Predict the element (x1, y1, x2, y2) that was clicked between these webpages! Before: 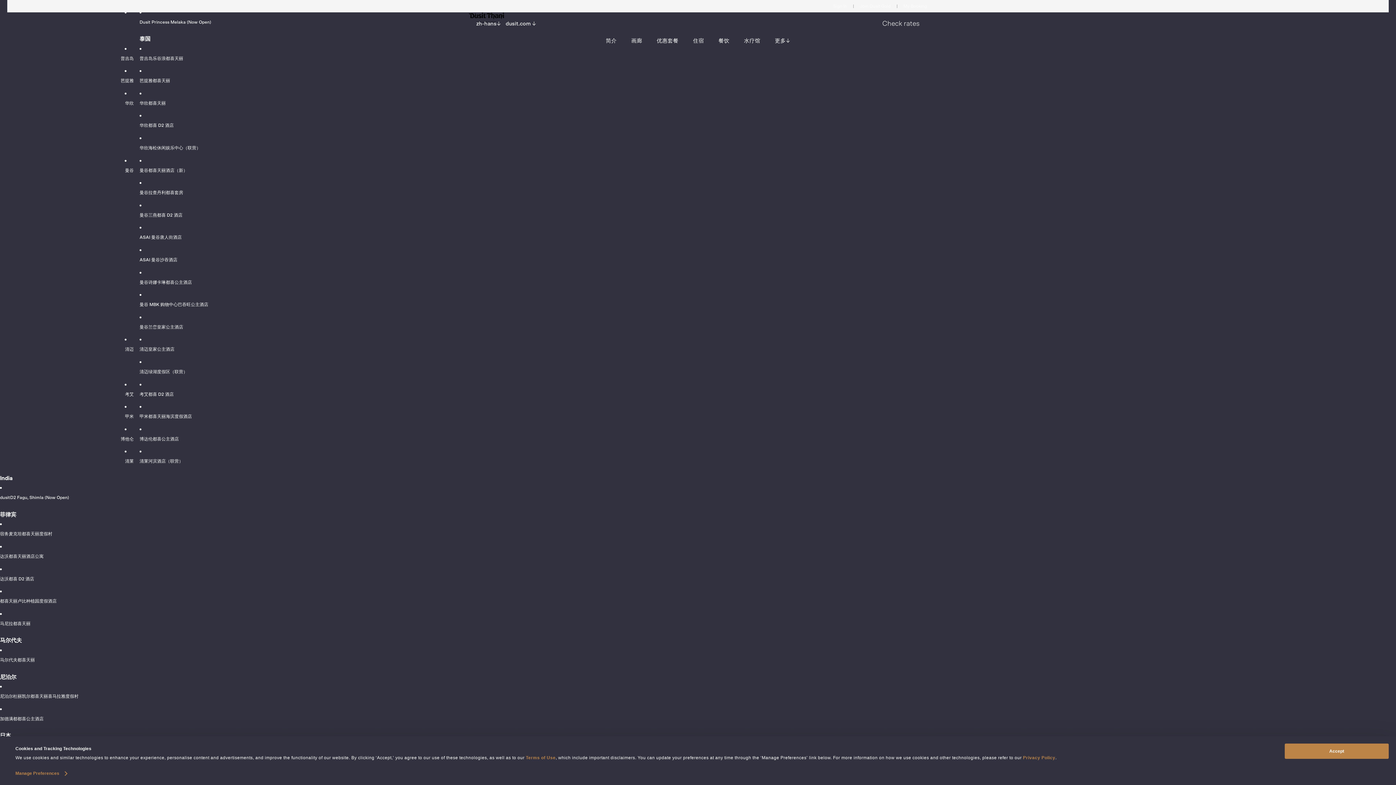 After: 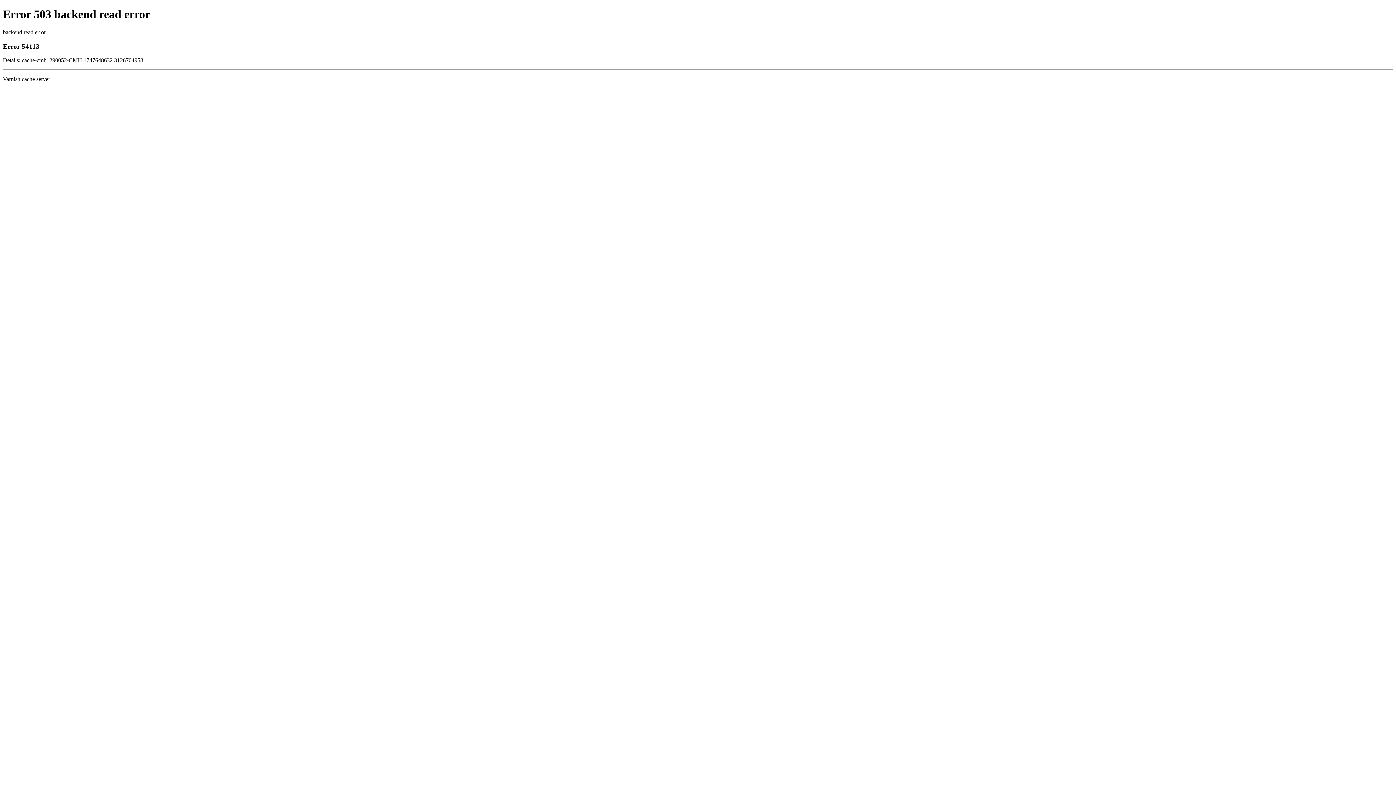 Action: bbox: (649, 26, 686, 42) label: 优惠套餐